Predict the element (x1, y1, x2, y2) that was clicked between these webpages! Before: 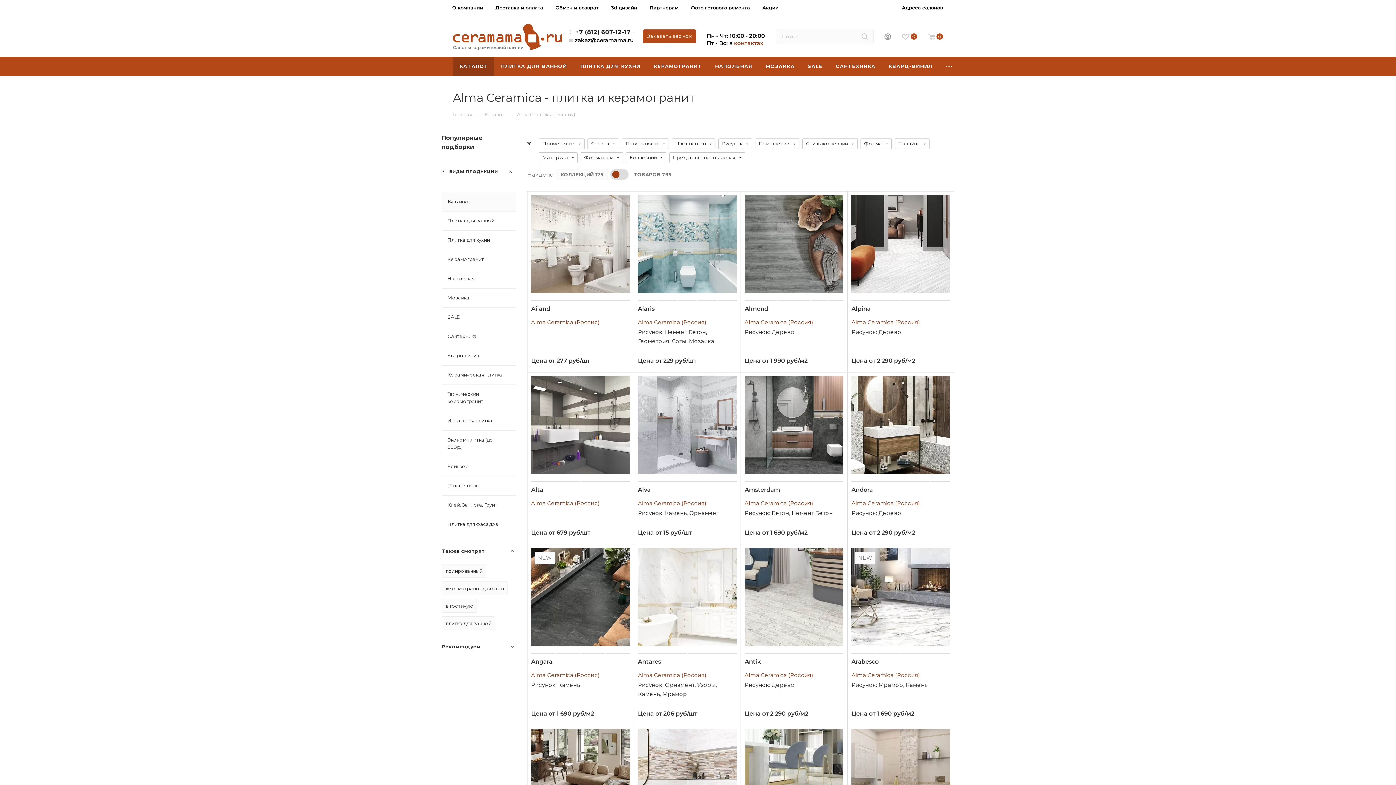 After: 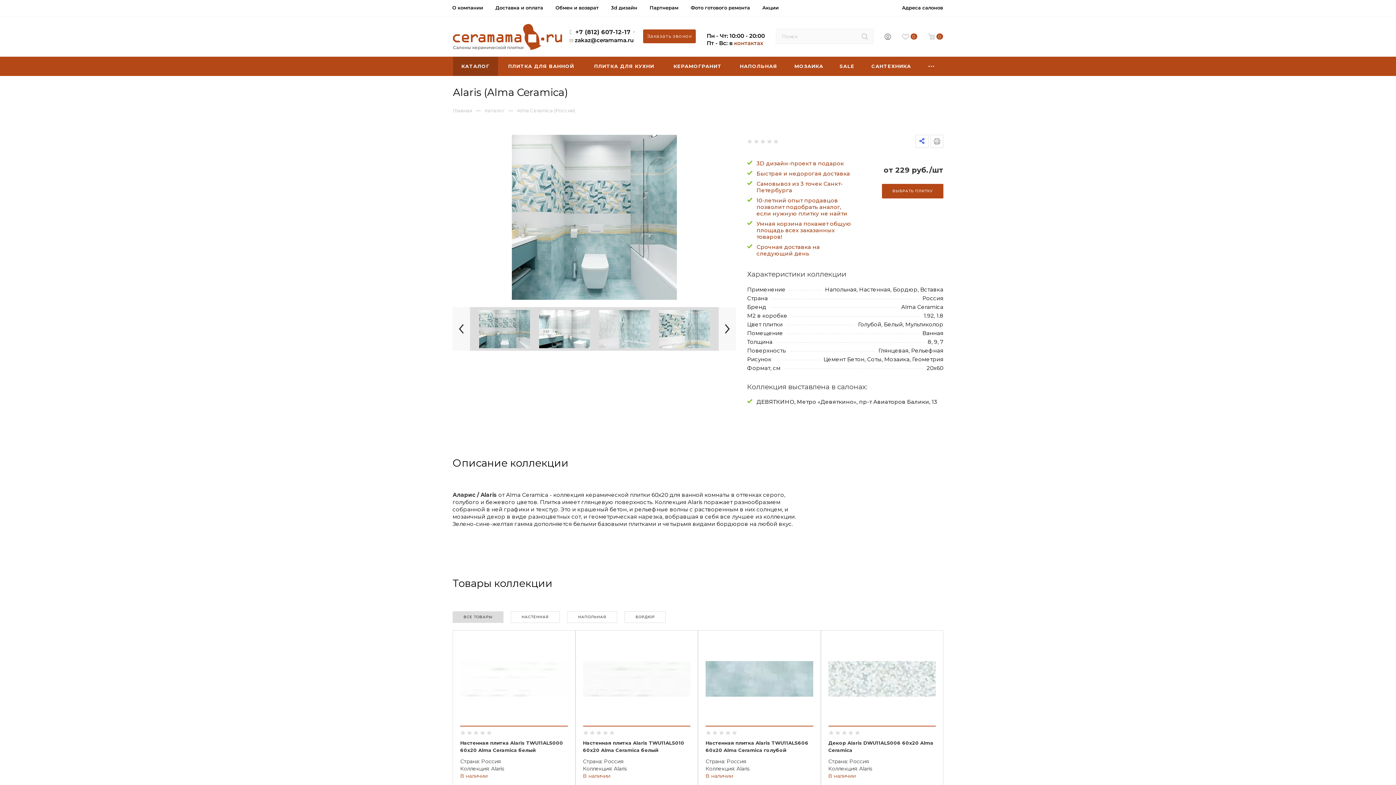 Action: bbox: (638, 304, 730, 313) label: Alaris